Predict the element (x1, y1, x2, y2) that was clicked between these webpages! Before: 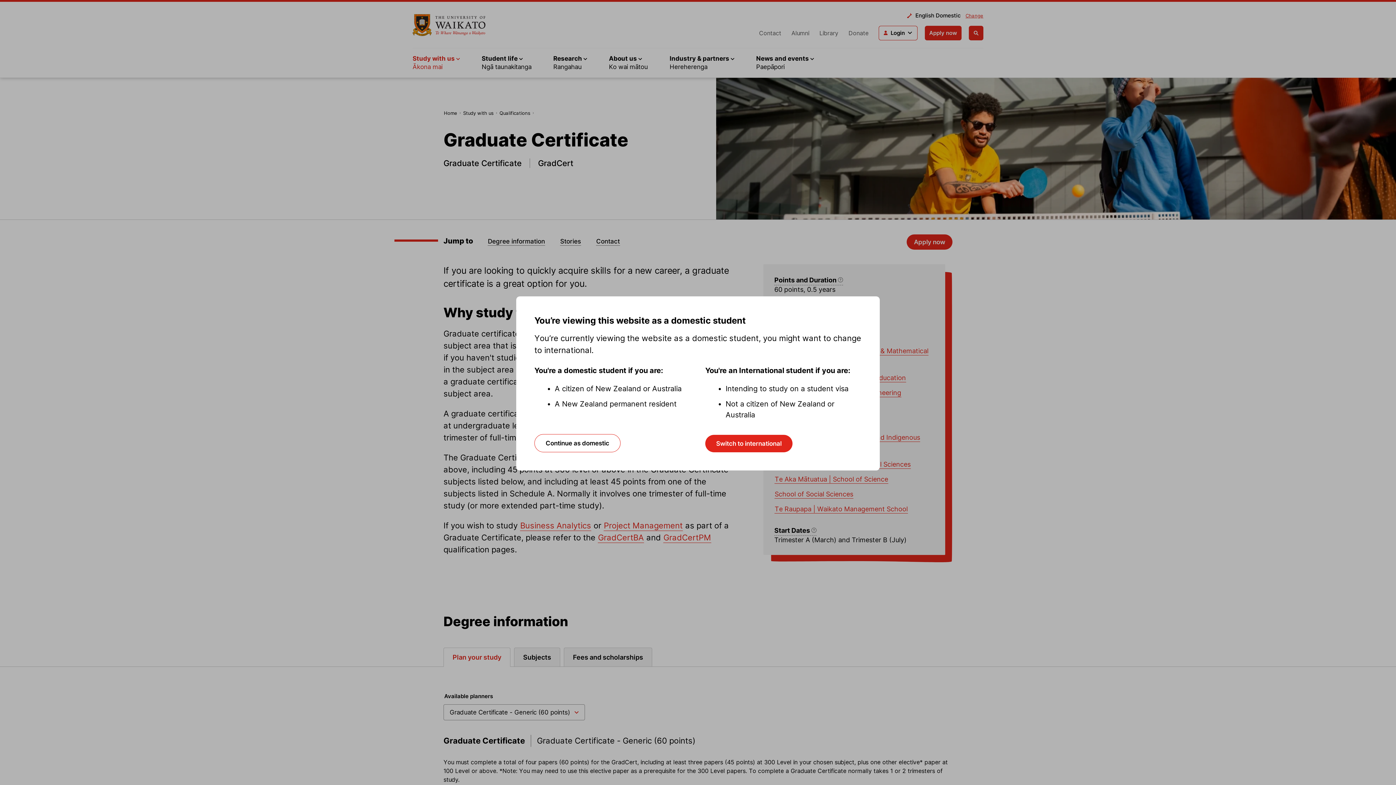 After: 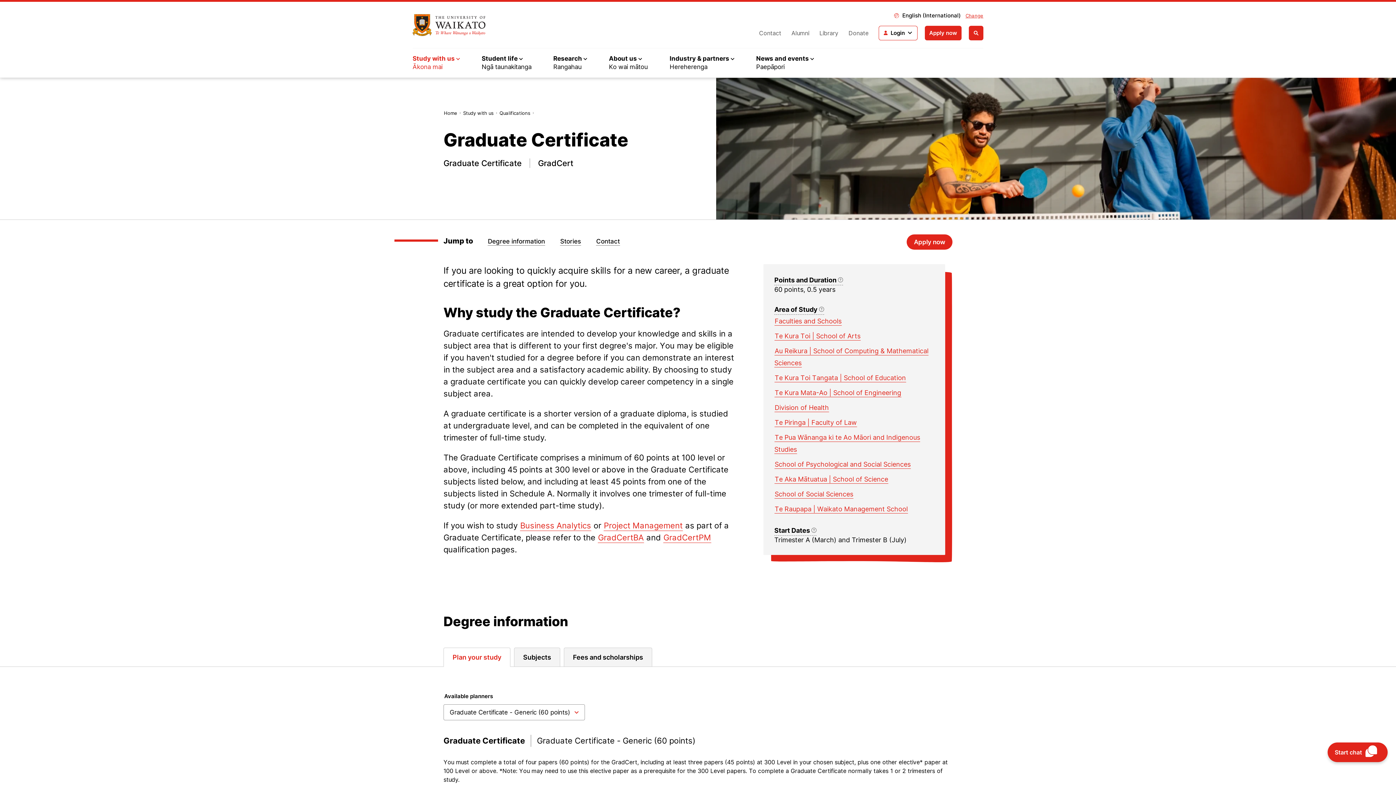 Action: bbox: (705, 435, 792, 452) label: Switch to international